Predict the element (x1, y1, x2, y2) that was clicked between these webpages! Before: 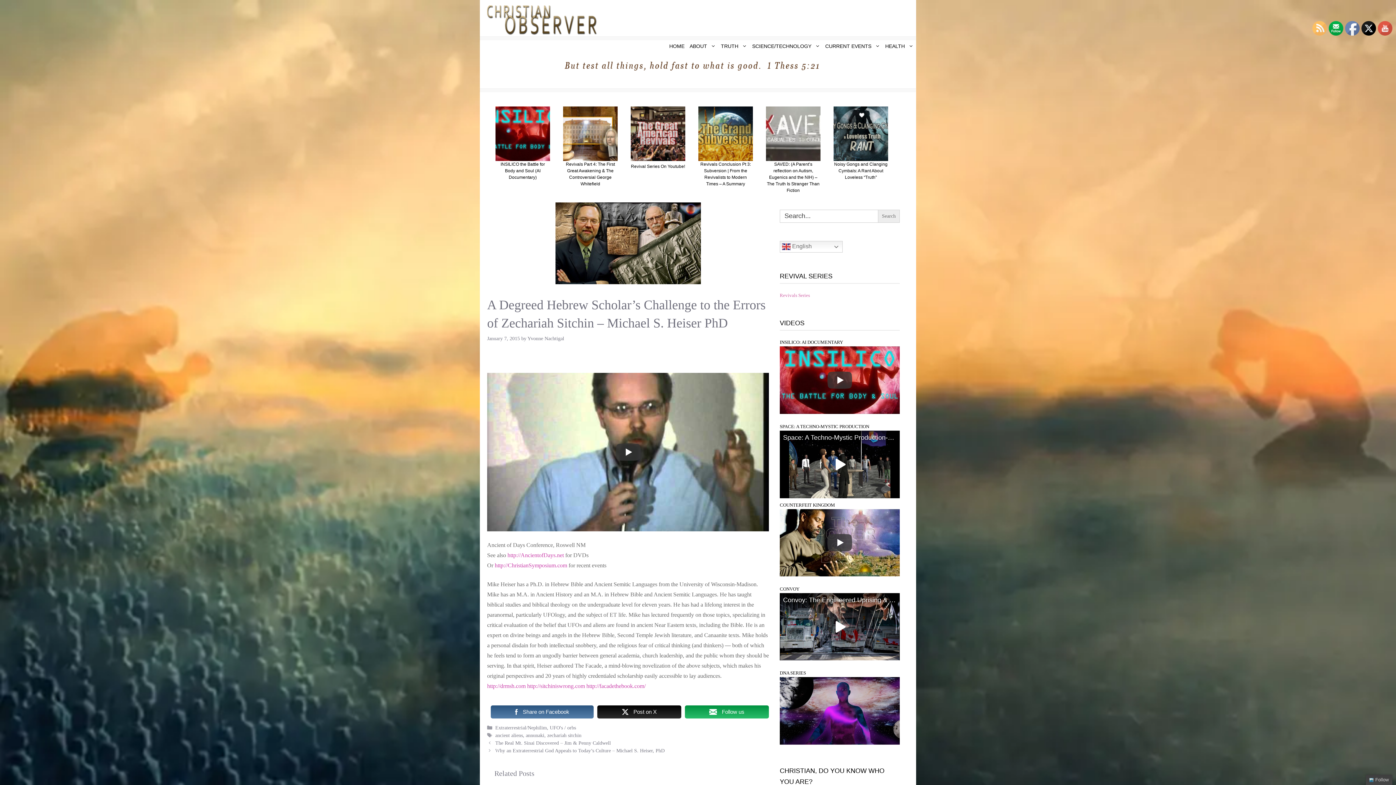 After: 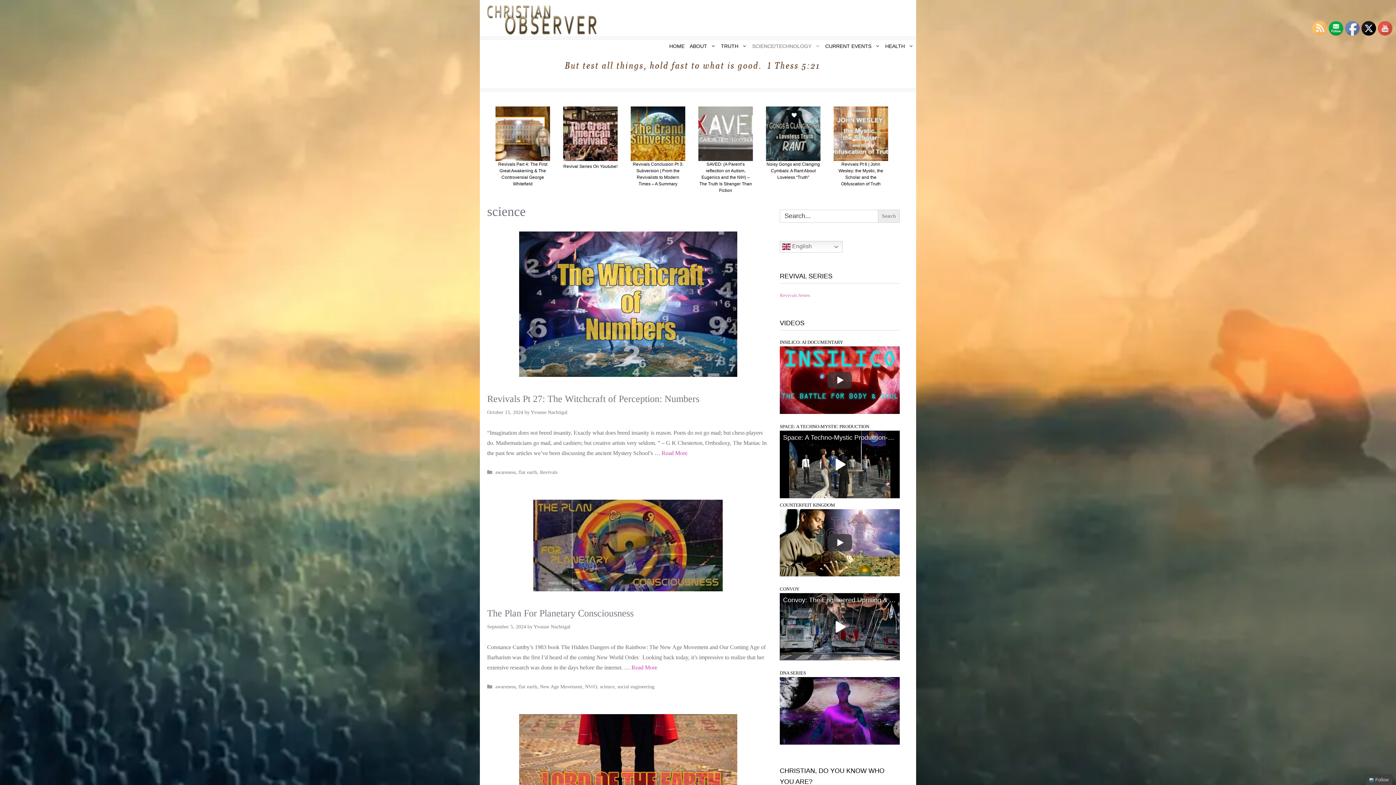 Action: label: SCIENCE/TECHNOLOGY bbox: (749, 42, 822, 49)